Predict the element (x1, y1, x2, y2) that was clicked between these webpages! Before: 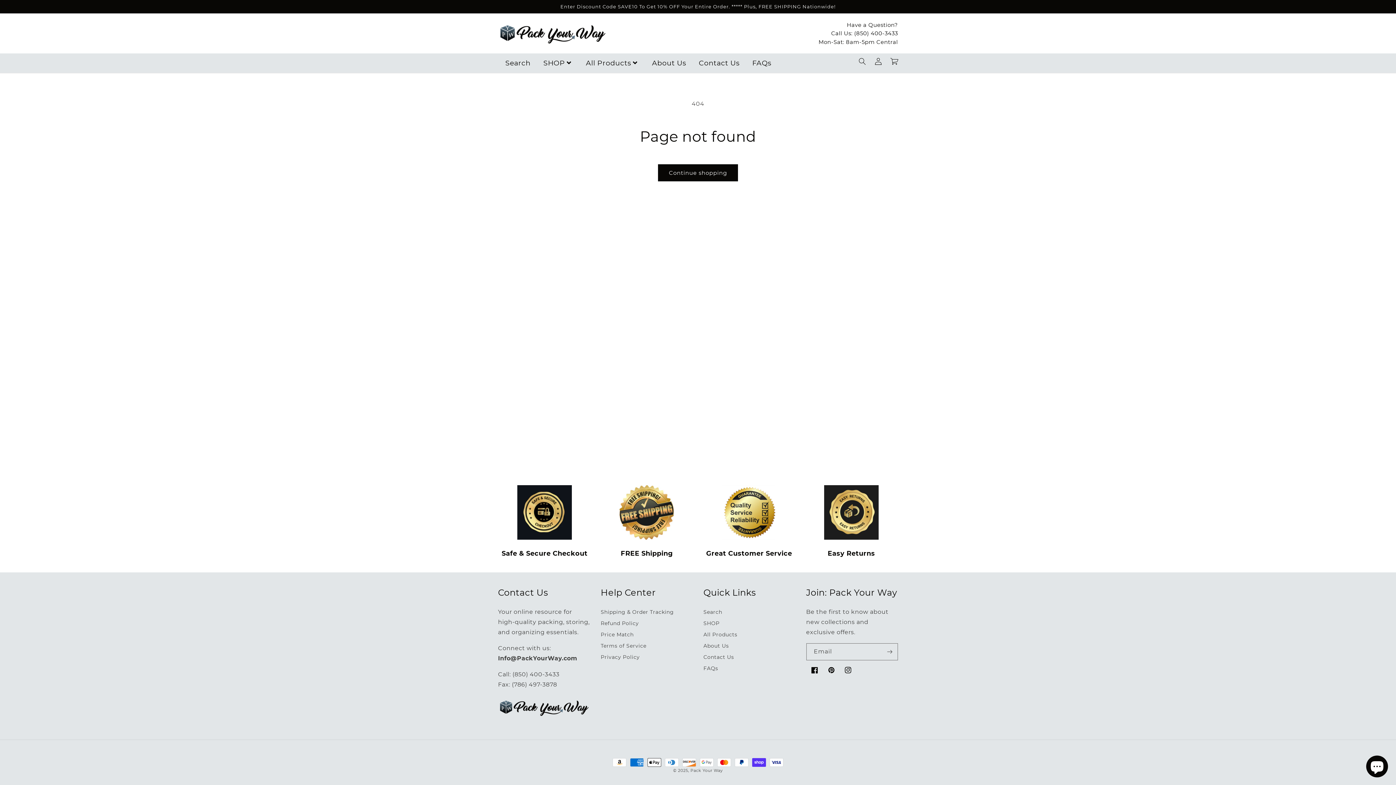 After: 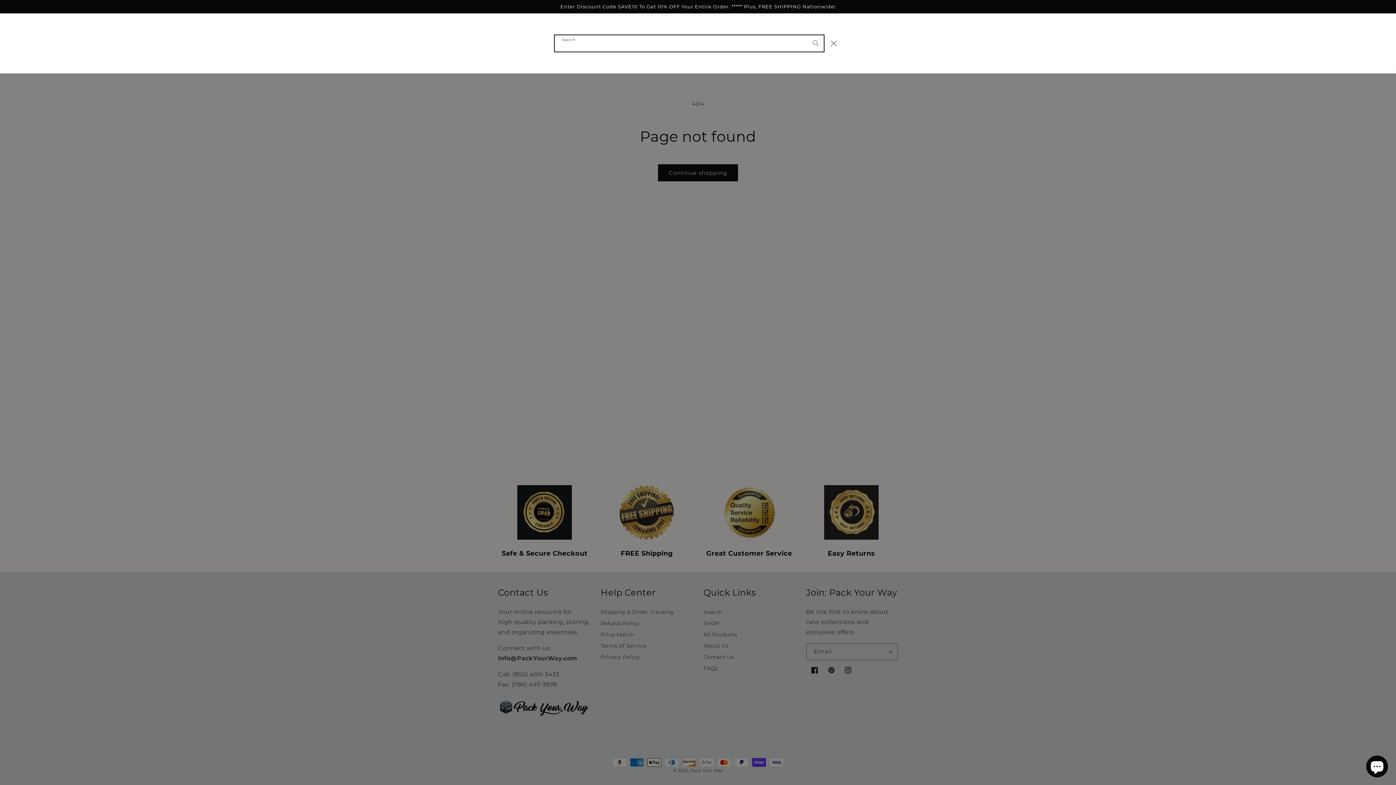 Action: bbox: (854, 53, 870, 69) label: Search